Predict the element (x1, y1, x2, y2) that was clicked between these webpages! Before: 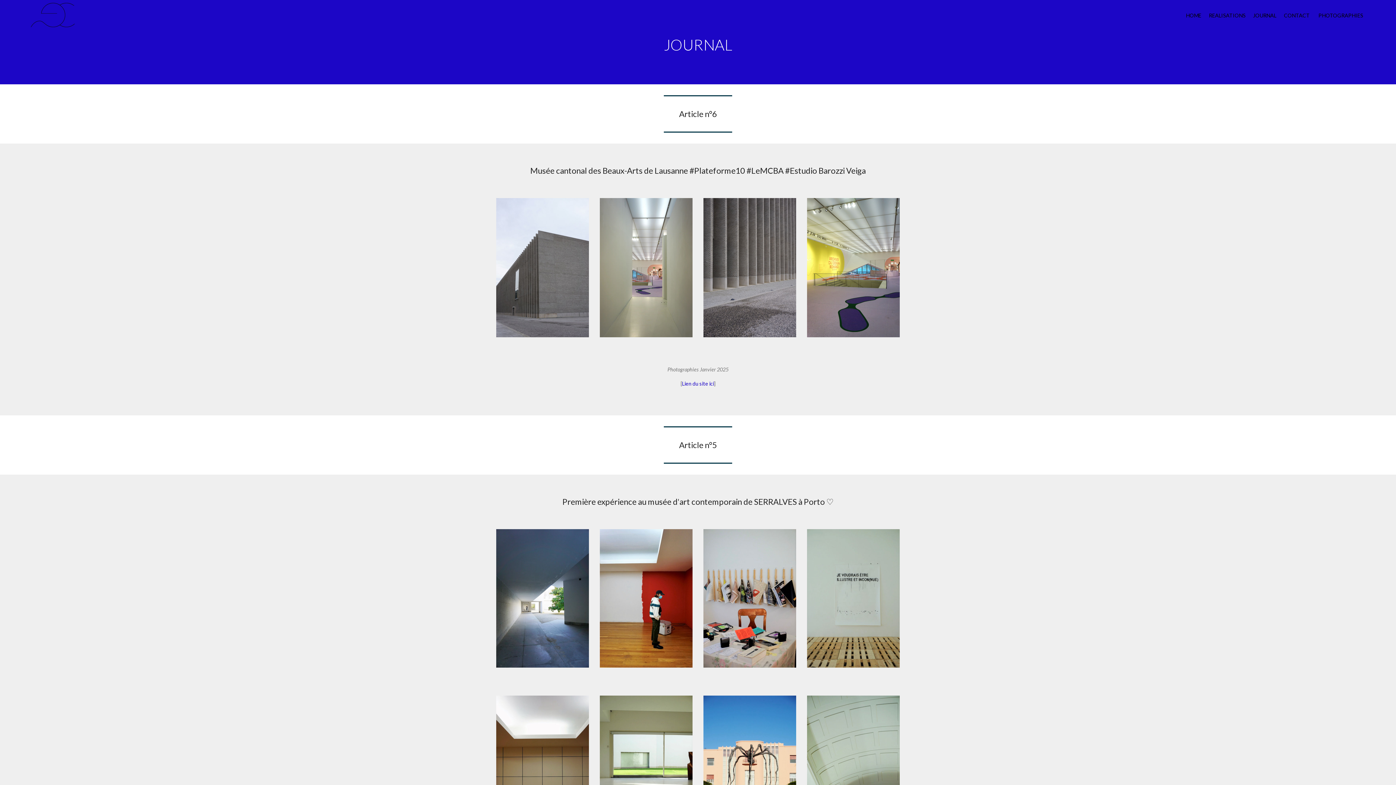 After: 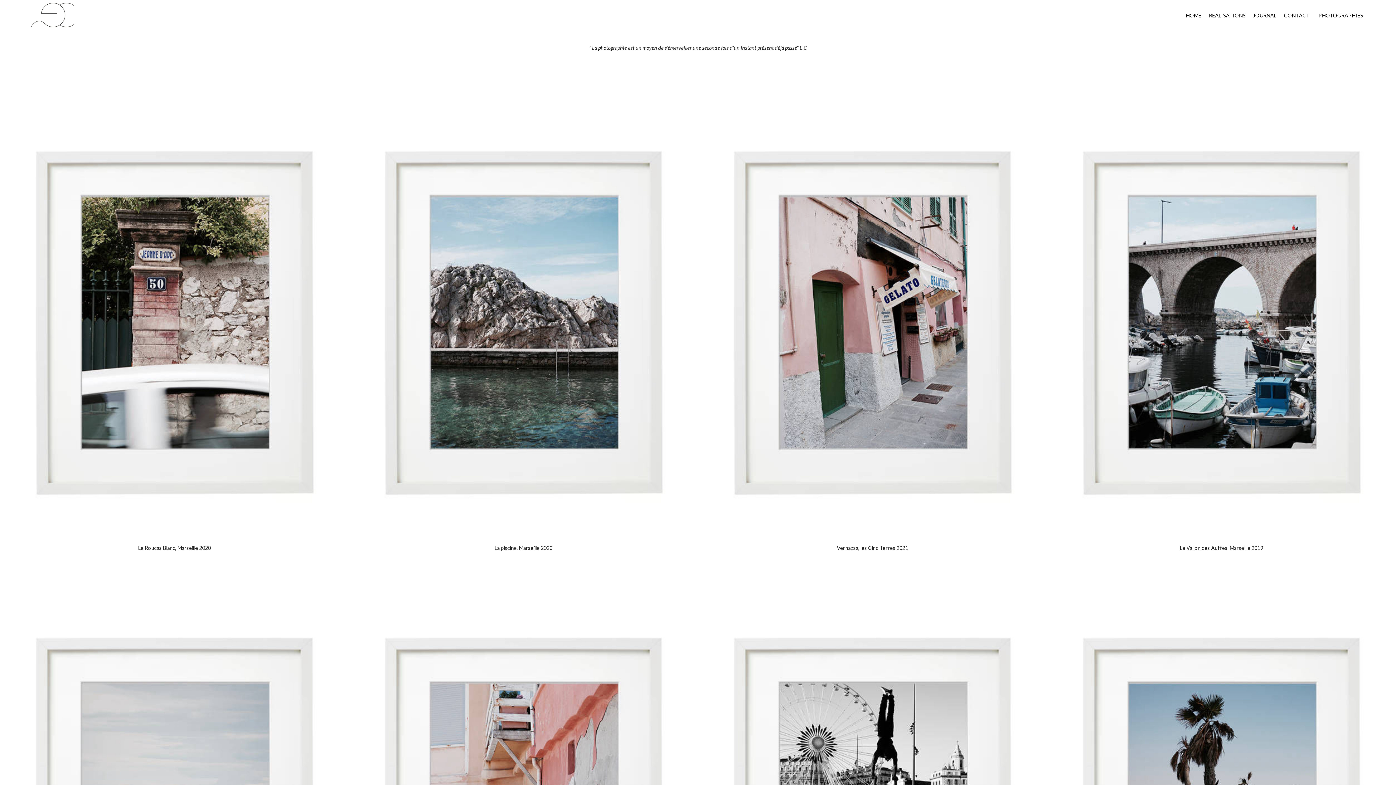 Action: bbox: (1318, 7, 1363, 23) label: PHOTOGRAPHIES